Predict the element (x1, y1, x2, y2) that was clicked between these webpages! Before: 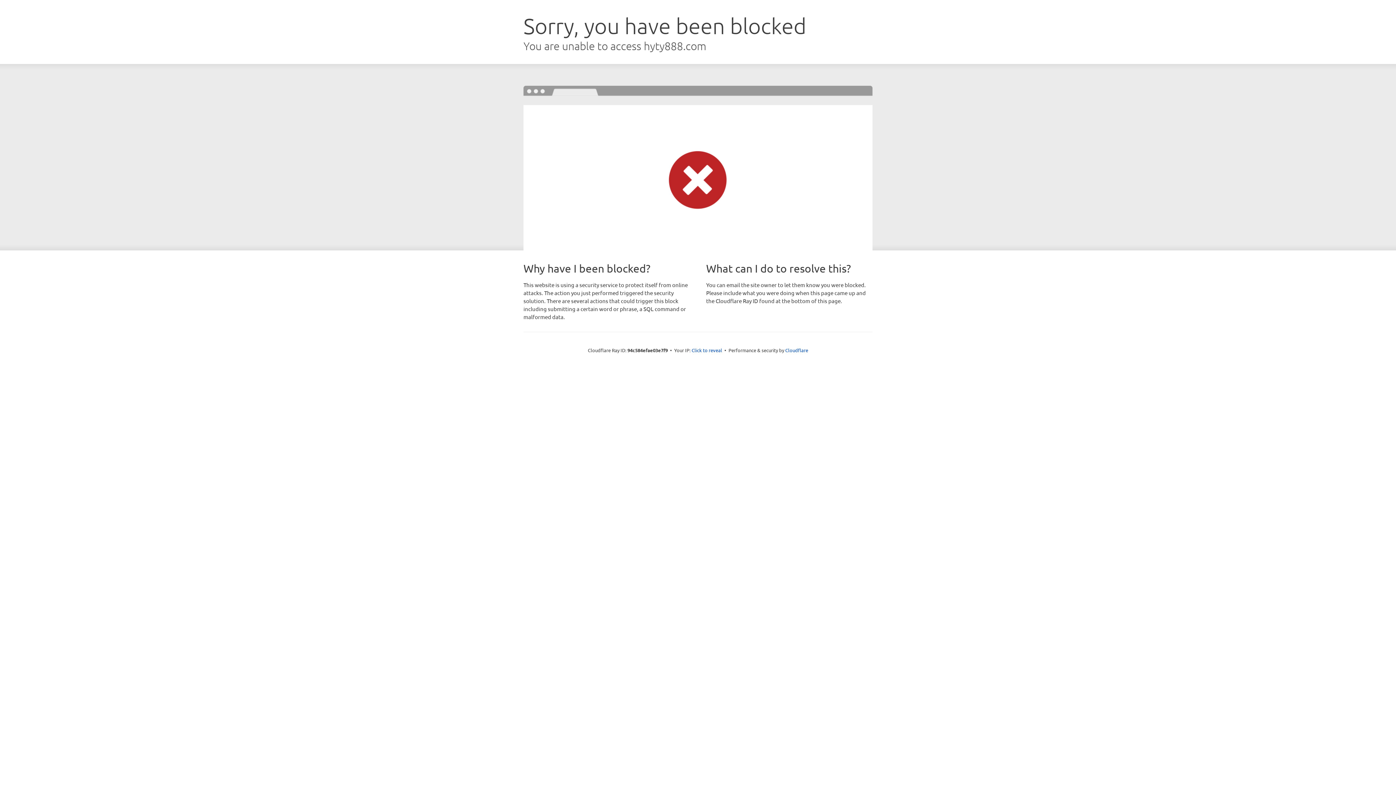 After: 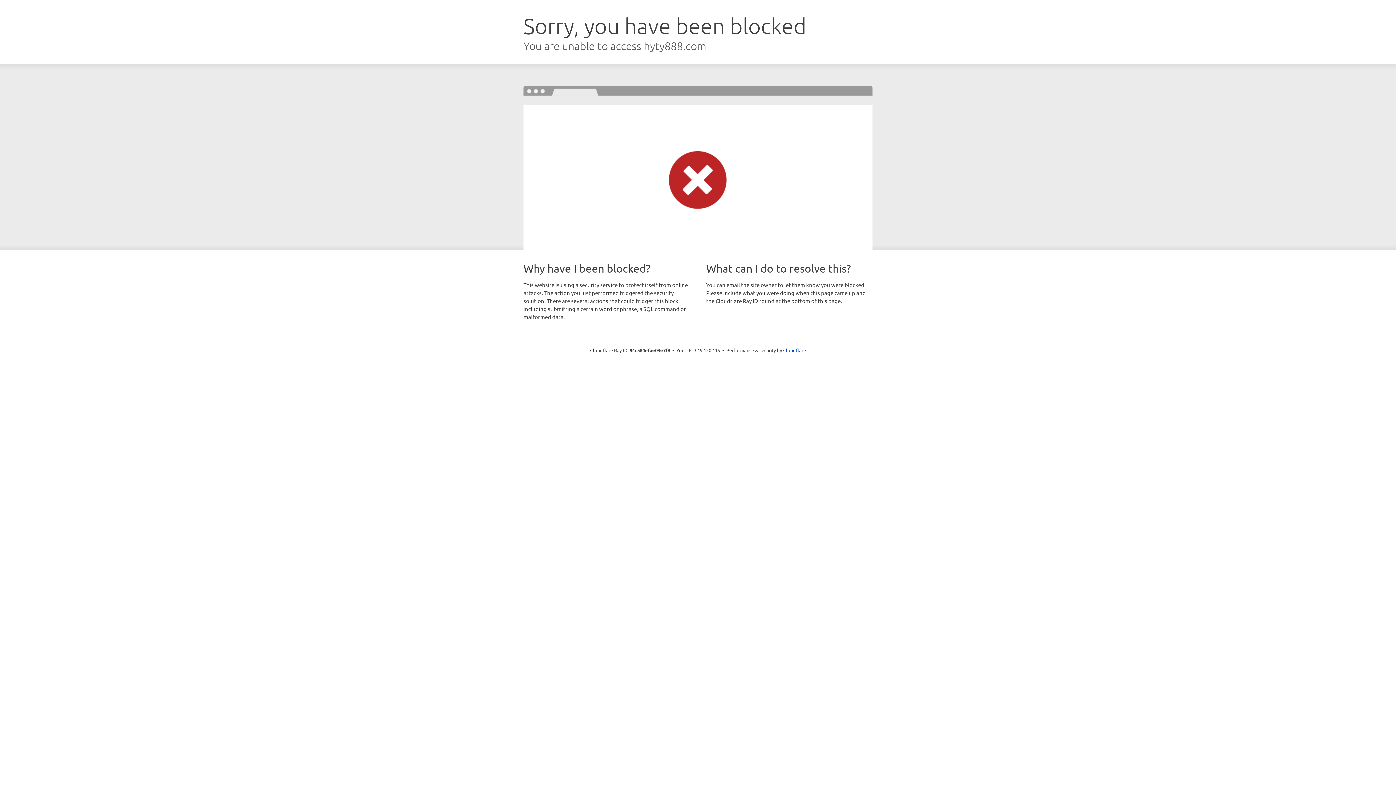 Action: bbox: (691, 346, 722, 353) label: Click to reveal